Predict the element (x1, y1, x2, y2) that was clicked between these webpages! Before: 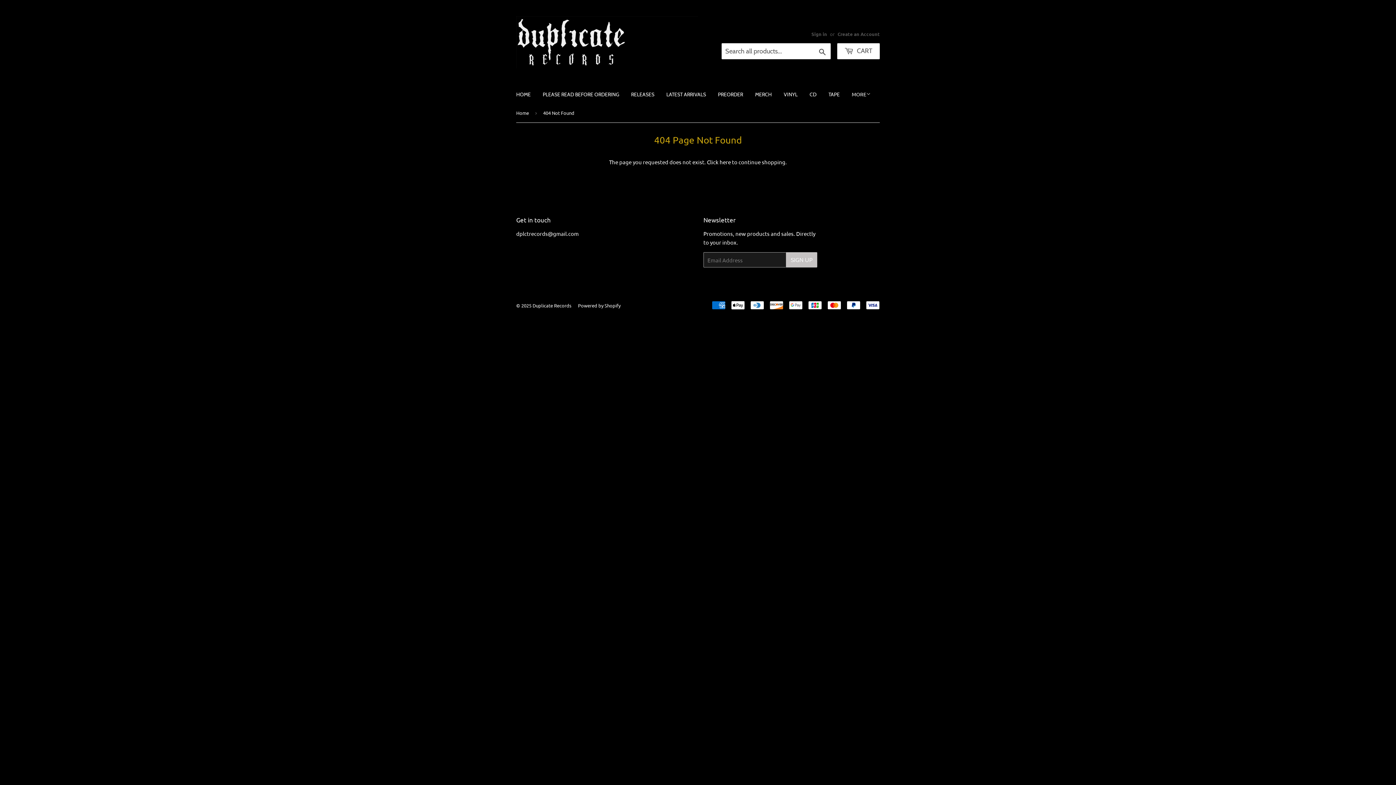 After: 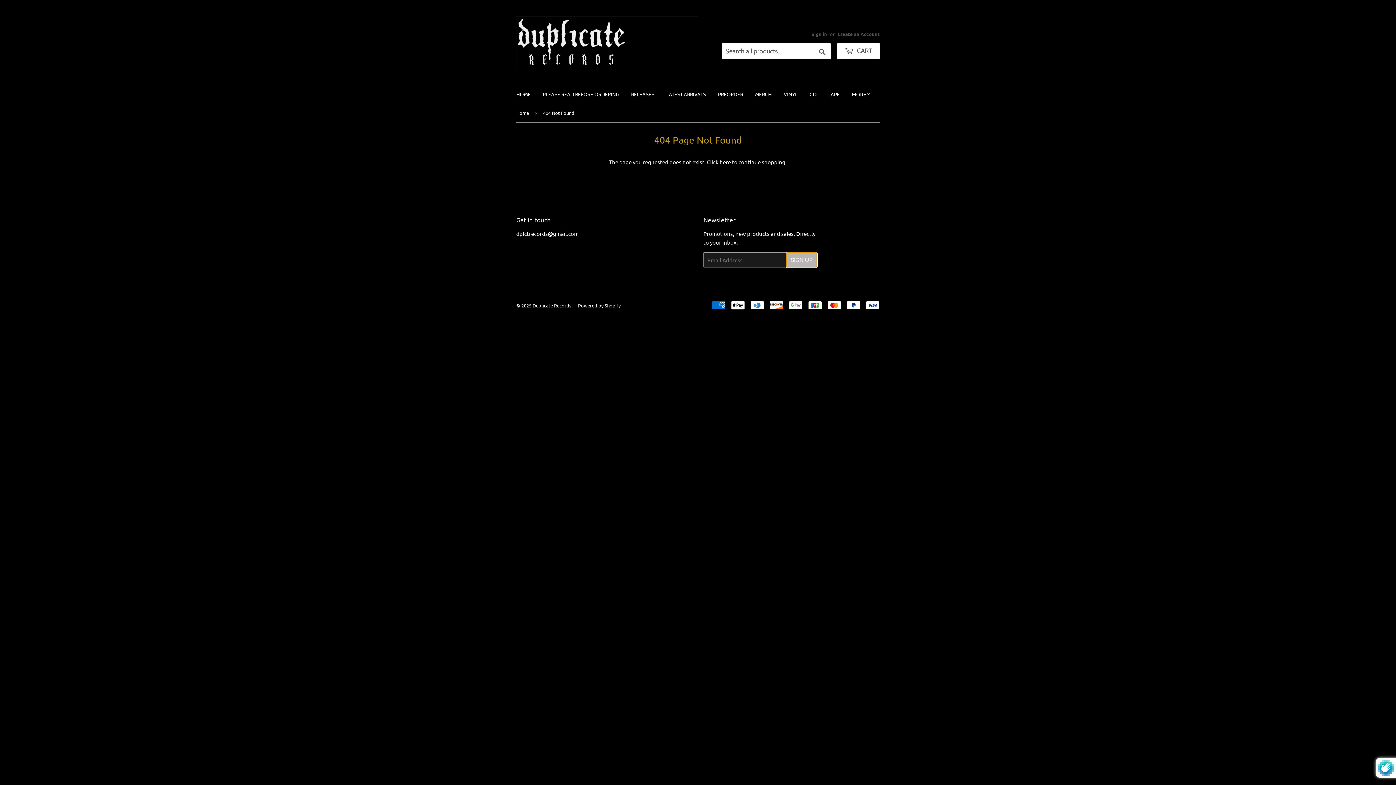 Action: bbox: (786, 252, 817, 267) label: SIGN UP